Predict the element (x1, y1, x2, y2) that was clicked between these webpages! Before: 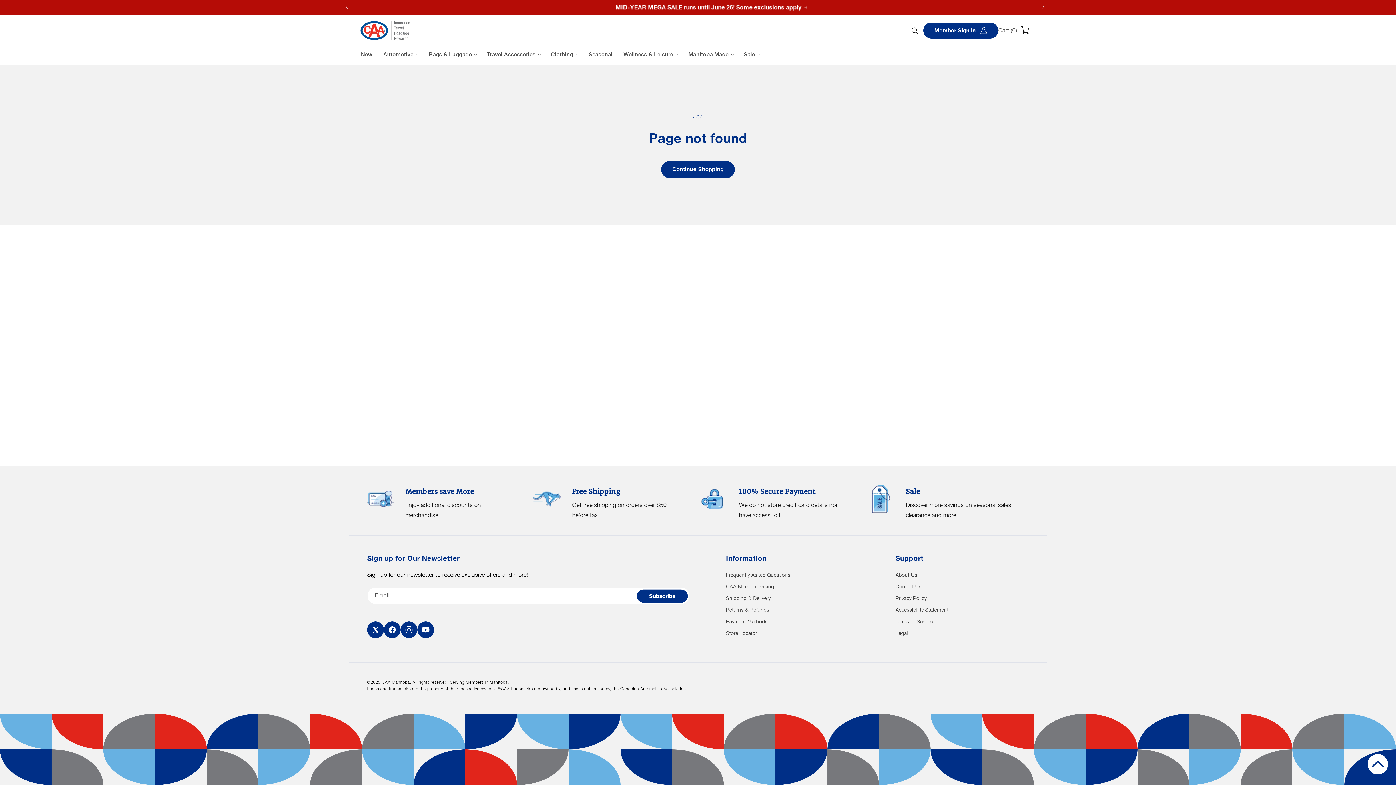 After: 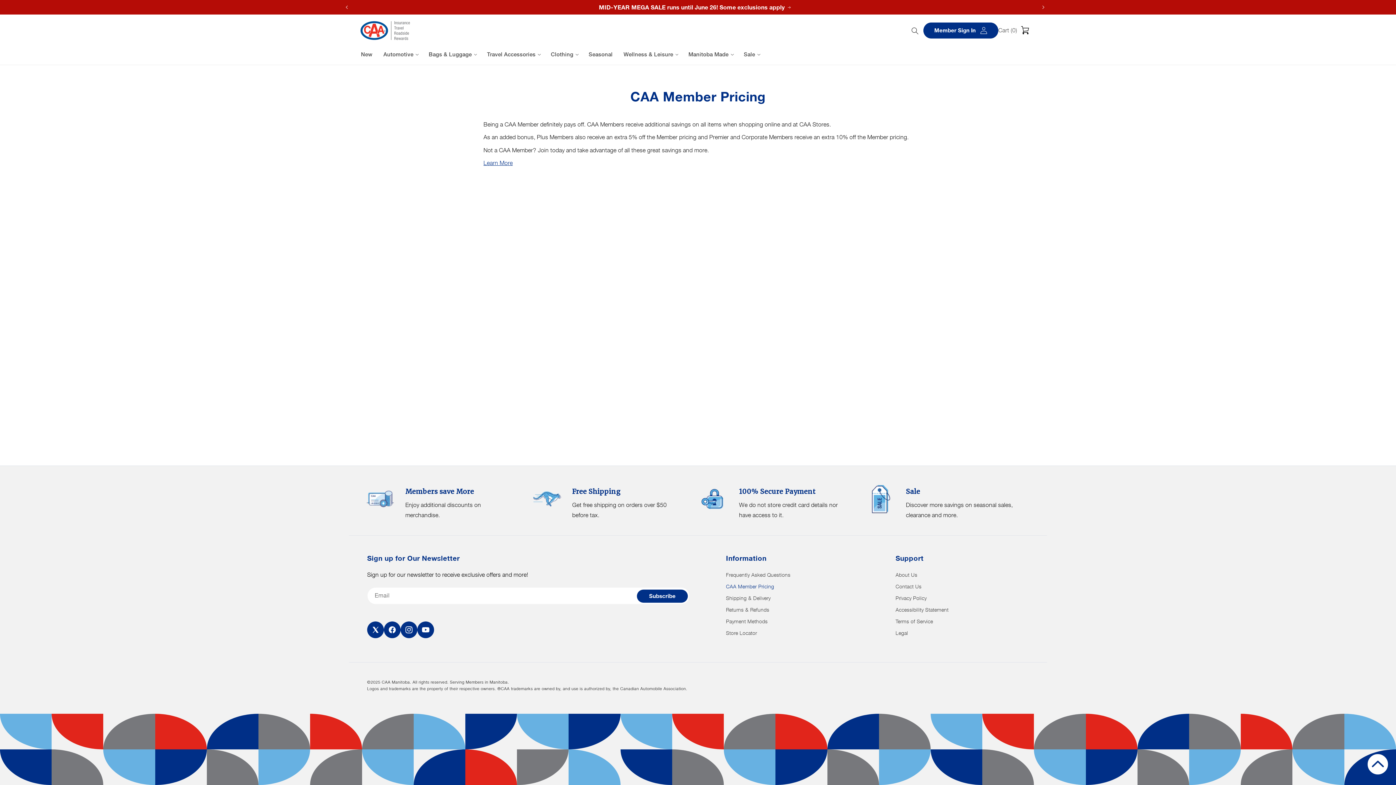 Action: bbox: (364, 477, 525, 529) label: Members Save More. Enjoy additional discounts on merchandise.